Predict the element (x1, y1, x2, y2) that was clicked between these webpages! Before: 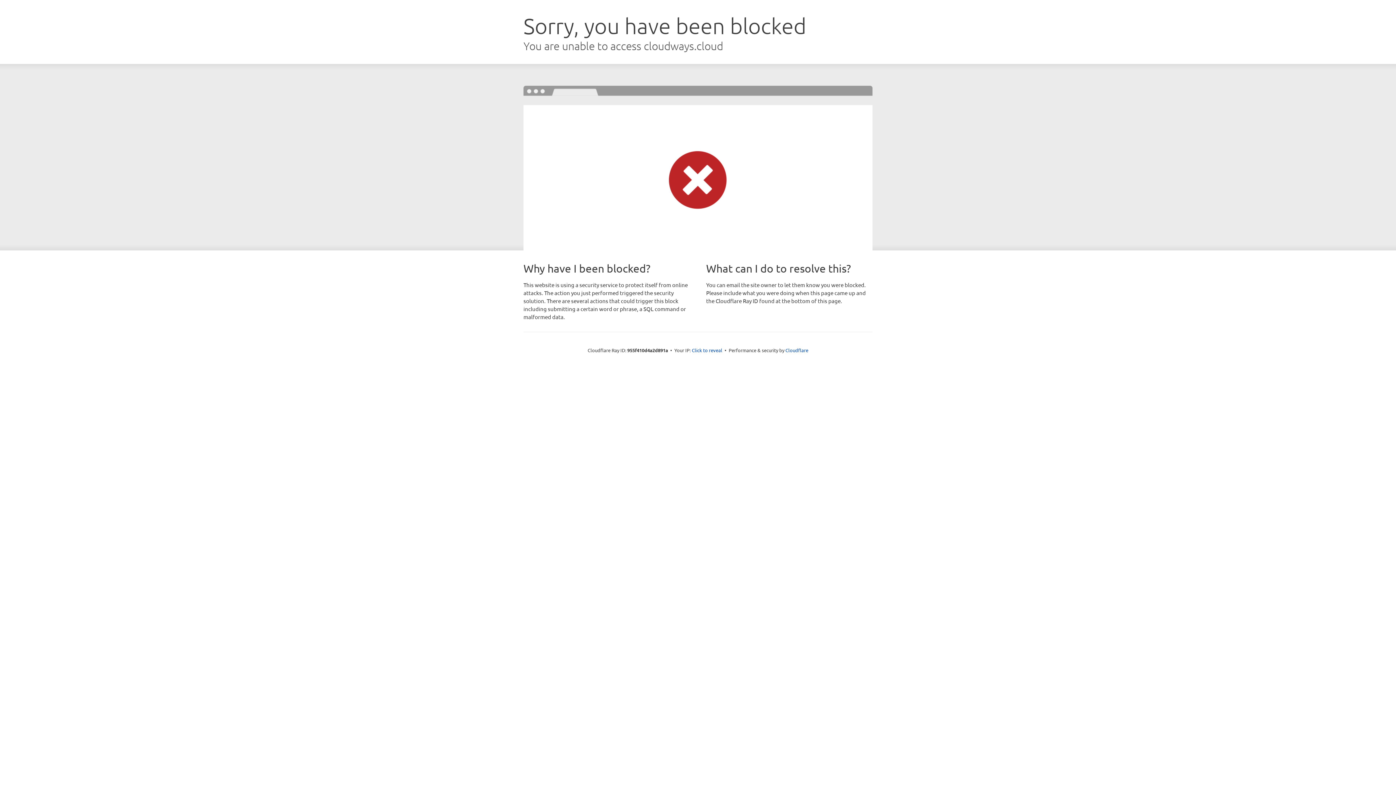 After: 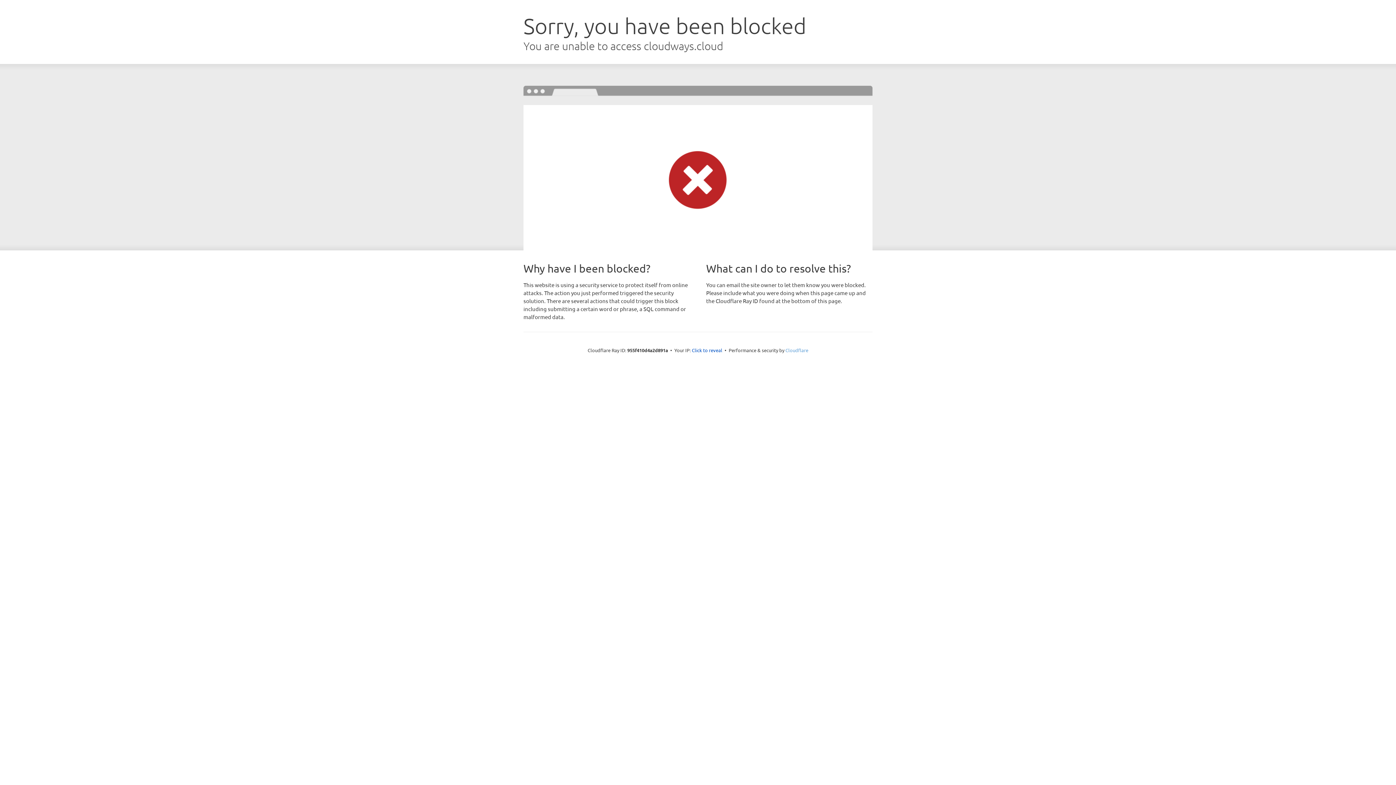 Action: label: Cloudflare bbox: (785, 347, 808, 353)